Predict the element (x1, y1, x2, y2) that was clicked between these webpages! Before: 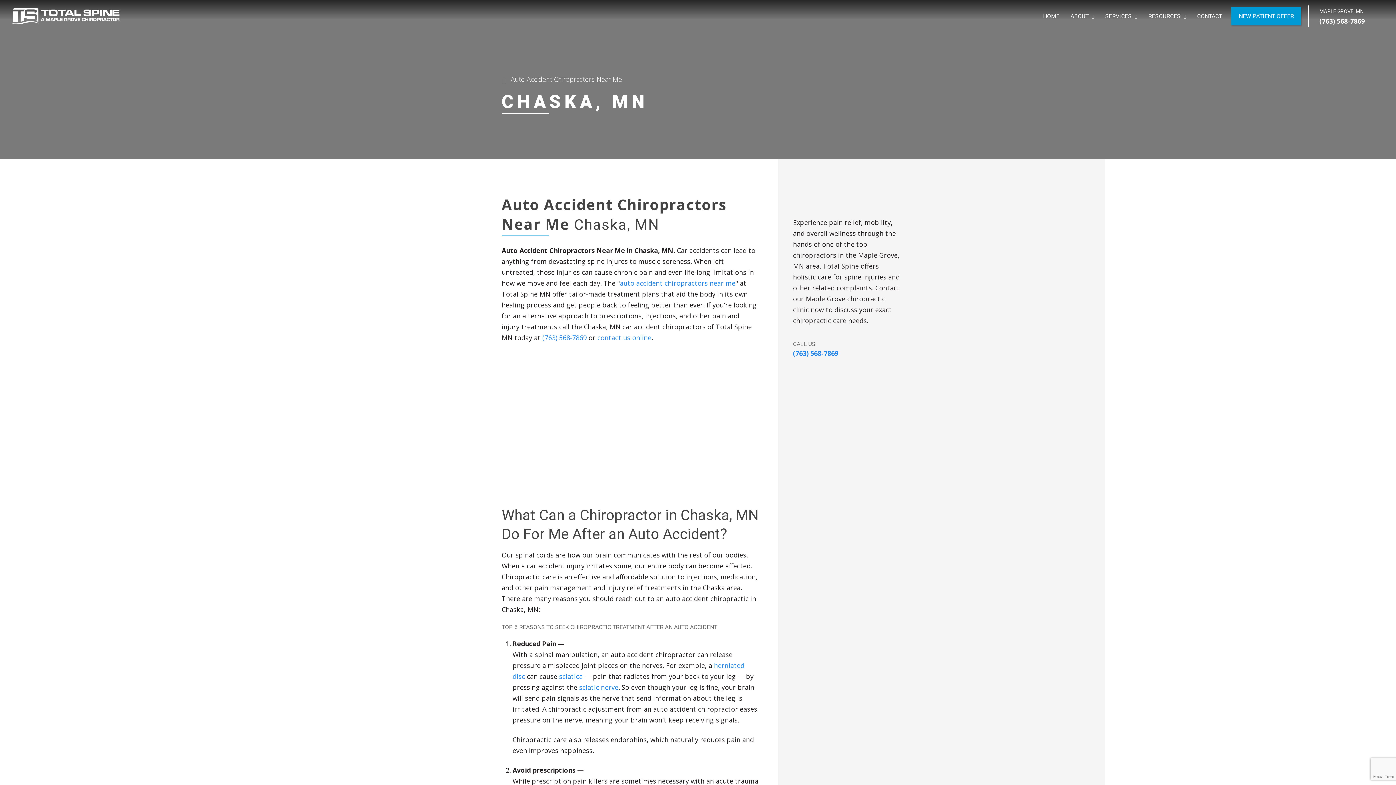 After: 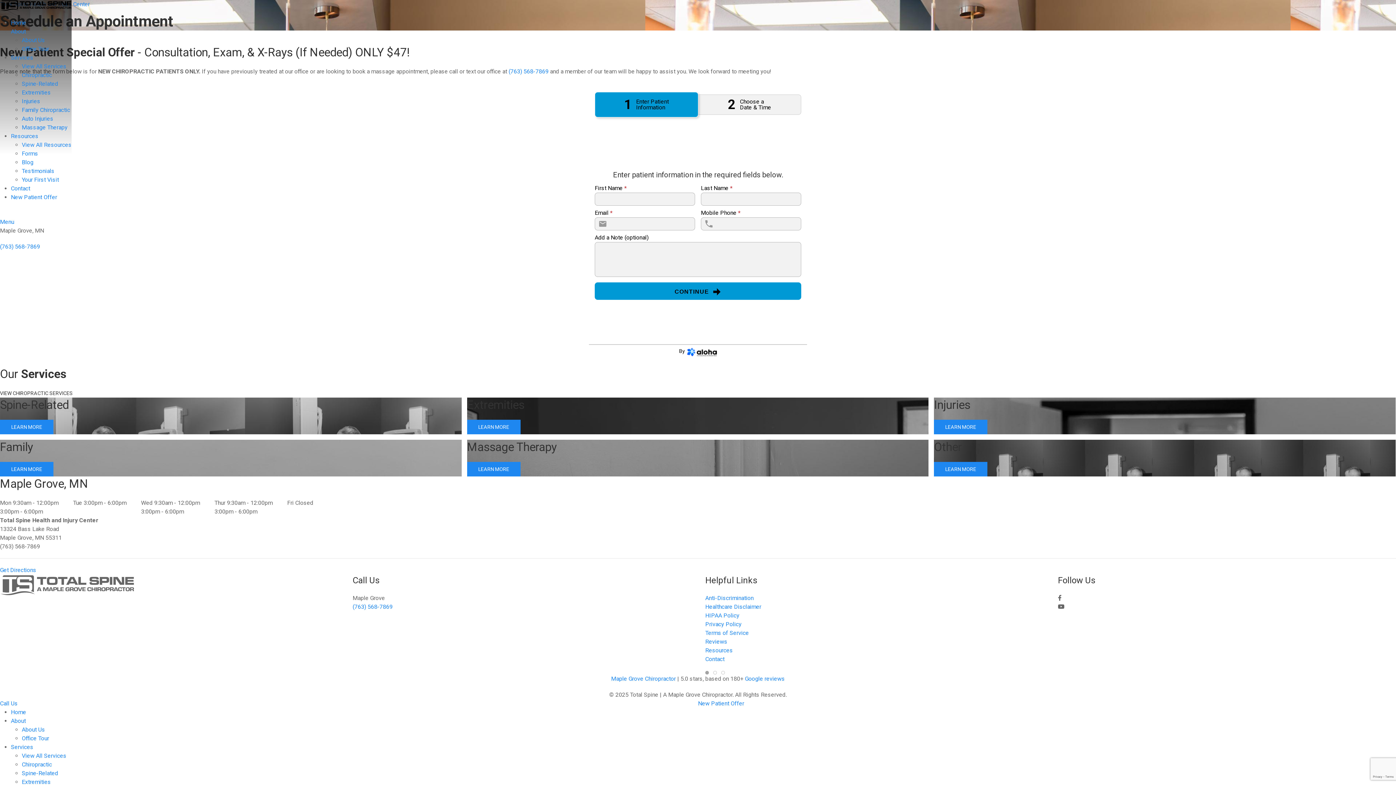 Action: label: NEW PATIENT OFFER bbox: (1231, 7, 1301, 25)